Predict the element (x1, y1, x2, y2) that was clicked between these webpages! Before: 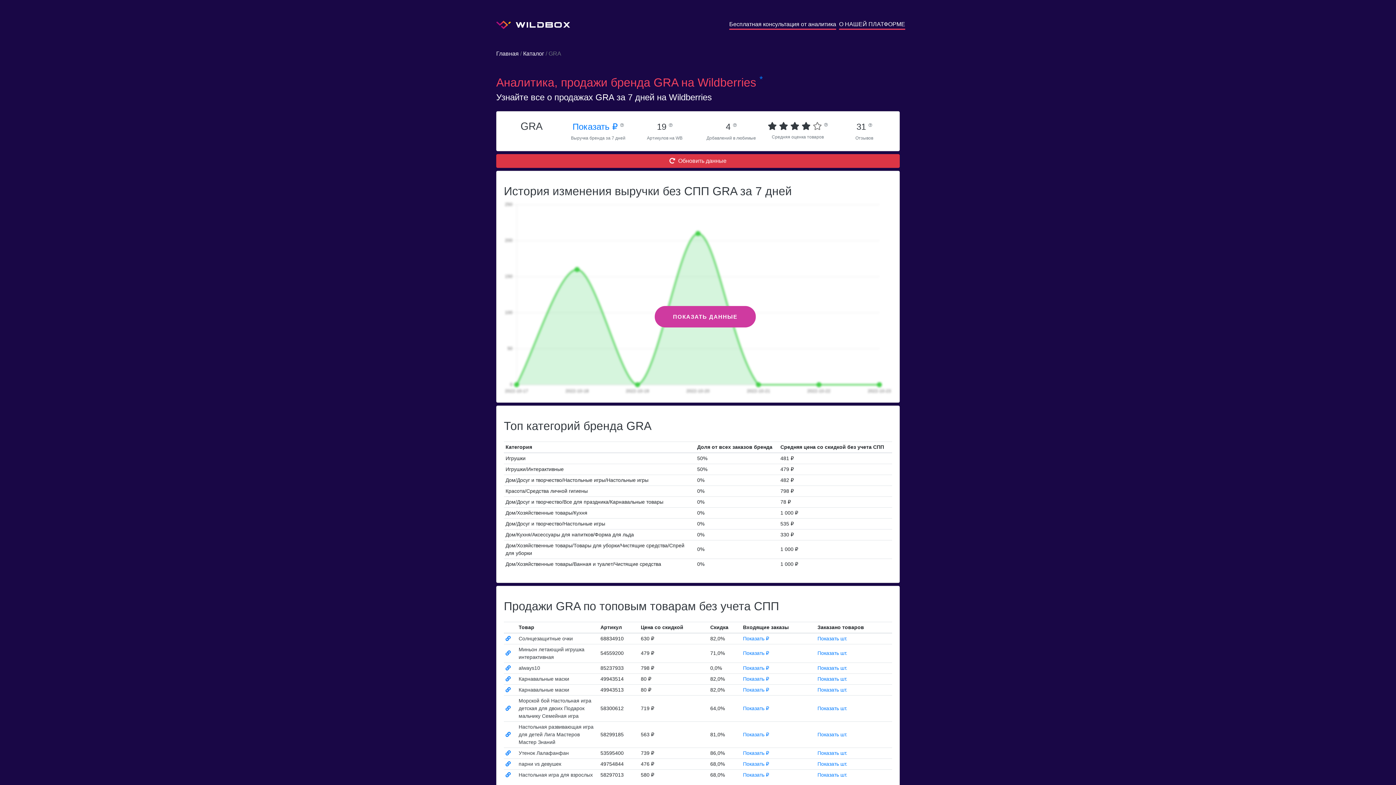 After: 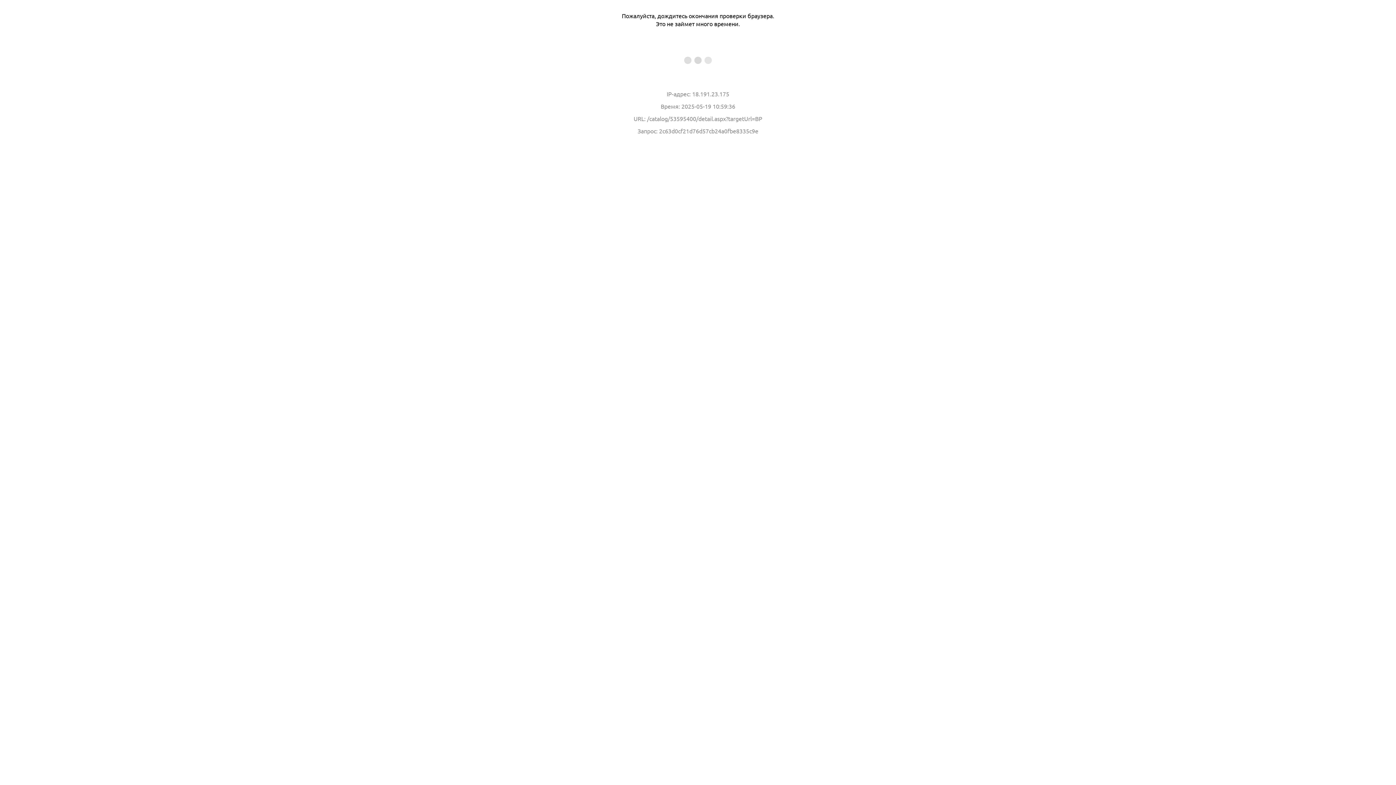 Action: label: Утенок Лалафанфан bbox: (518, 750, 569, 756)